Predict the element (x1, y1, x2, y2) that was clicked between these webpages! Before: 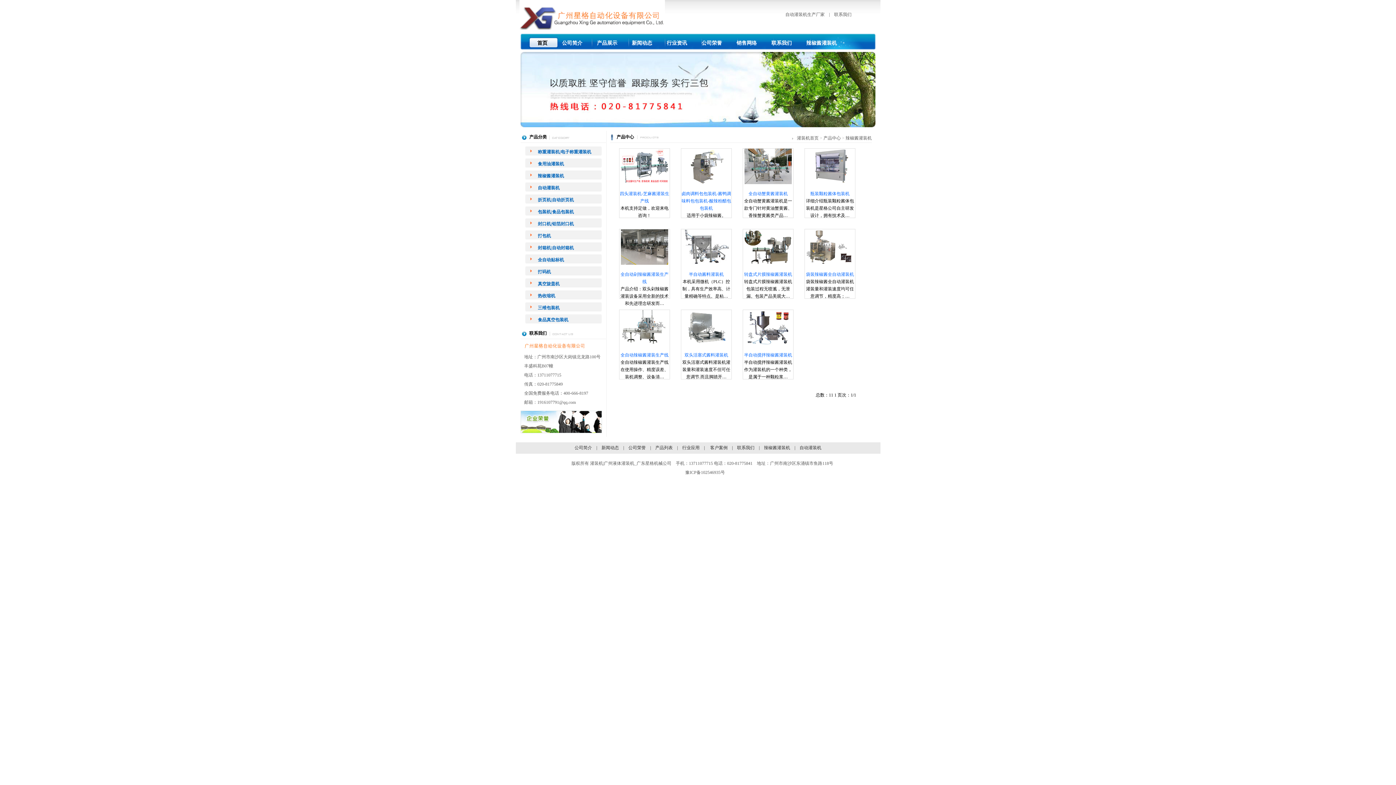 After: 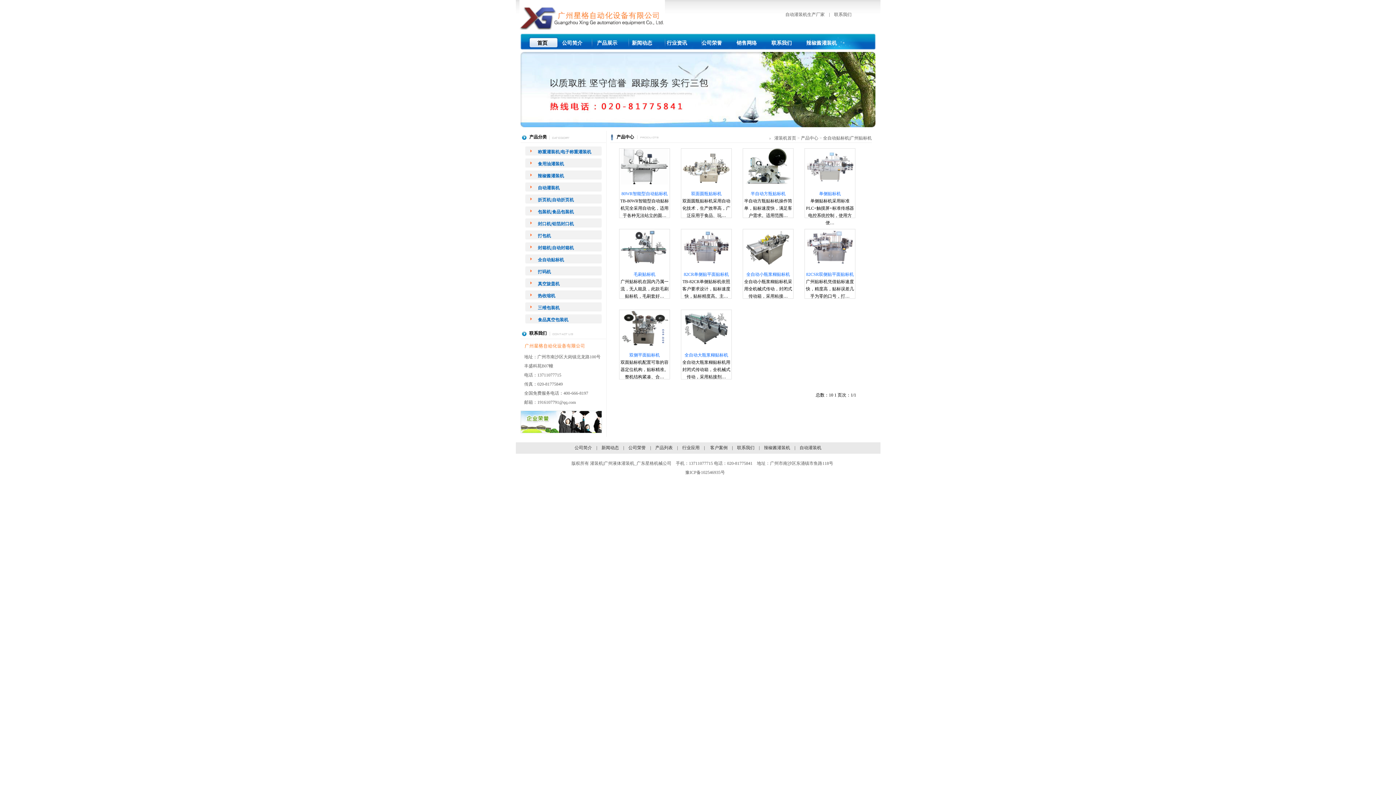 Action: label: 全自动贴标机 bbox: (538, 257, 564, 262)